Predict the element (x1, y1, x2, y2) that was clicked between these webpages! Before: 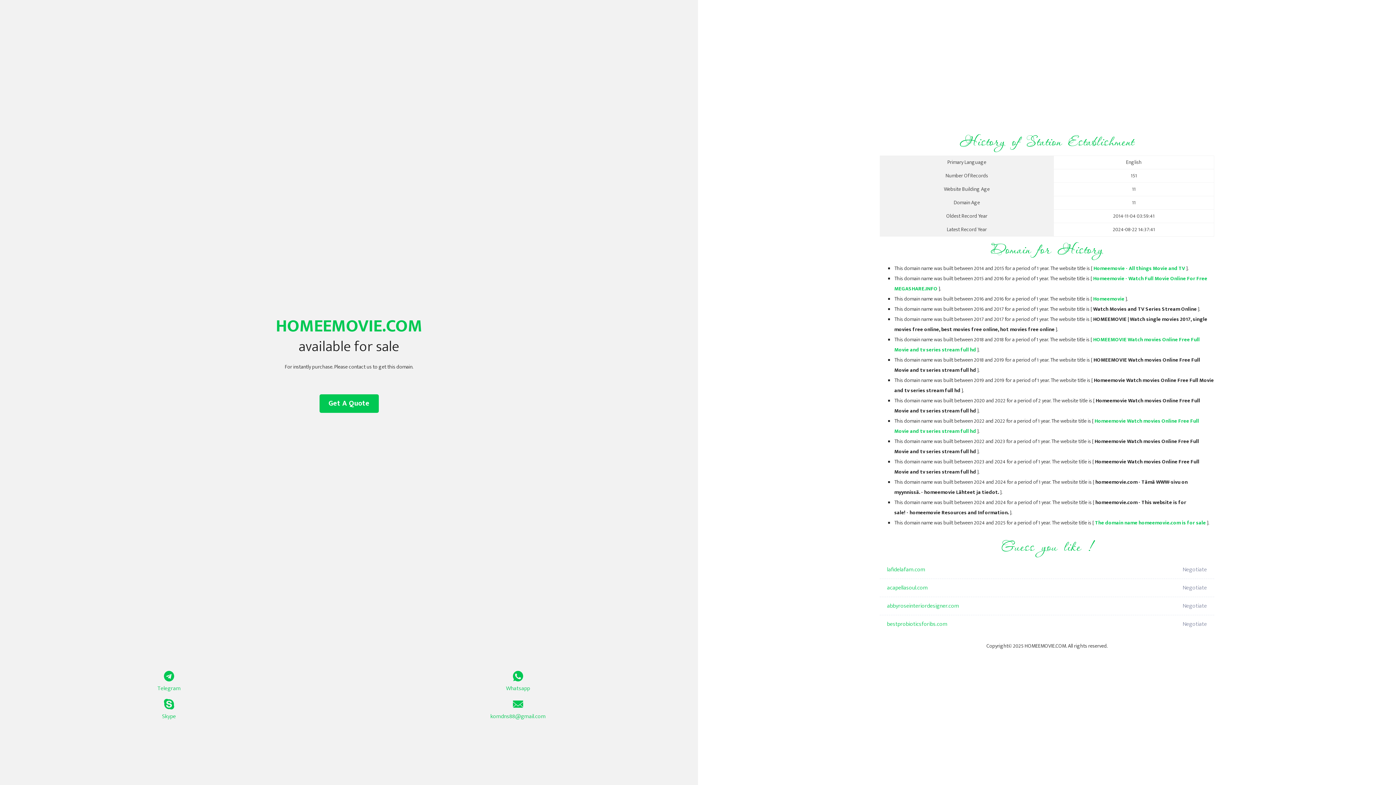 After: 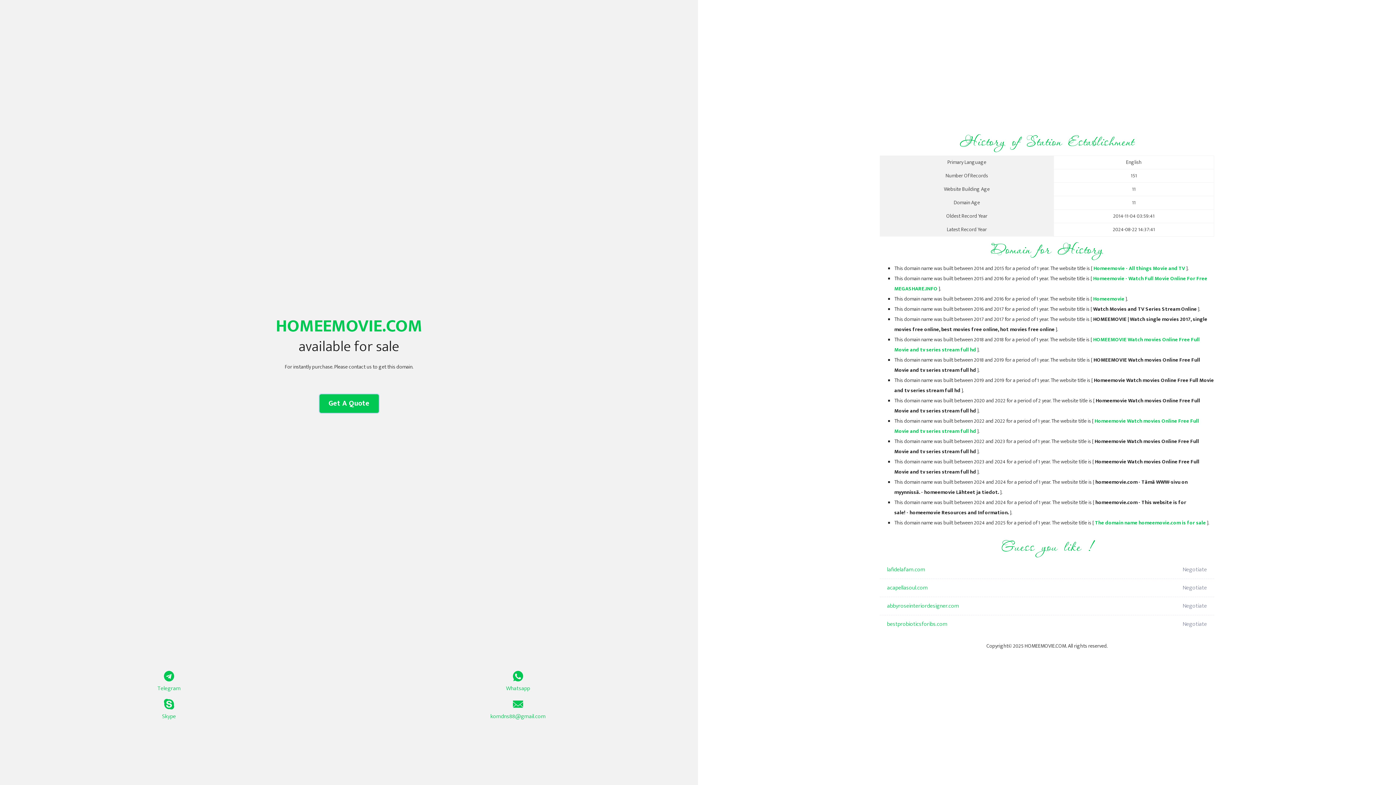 Action: label: Get A Quote bbox: (319, 394, 378, 413)